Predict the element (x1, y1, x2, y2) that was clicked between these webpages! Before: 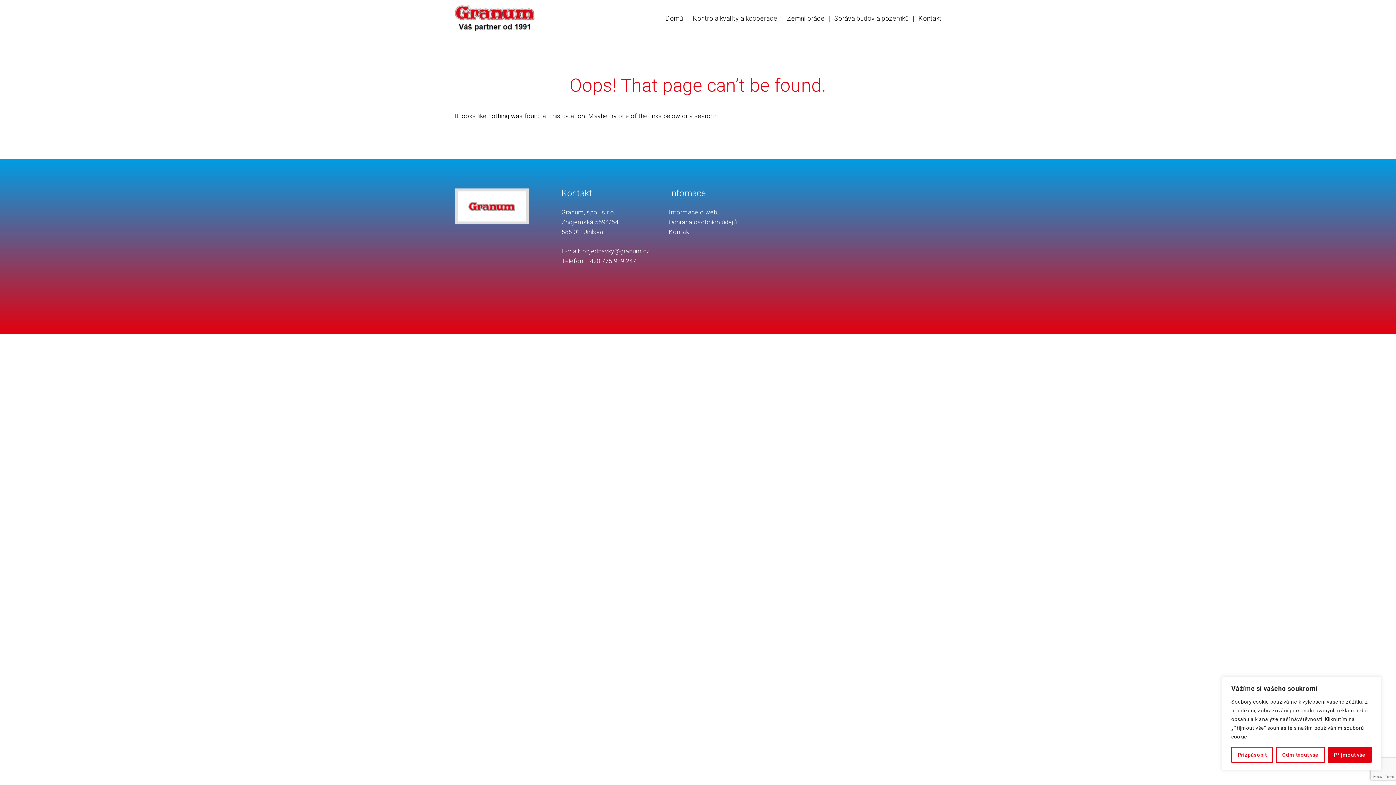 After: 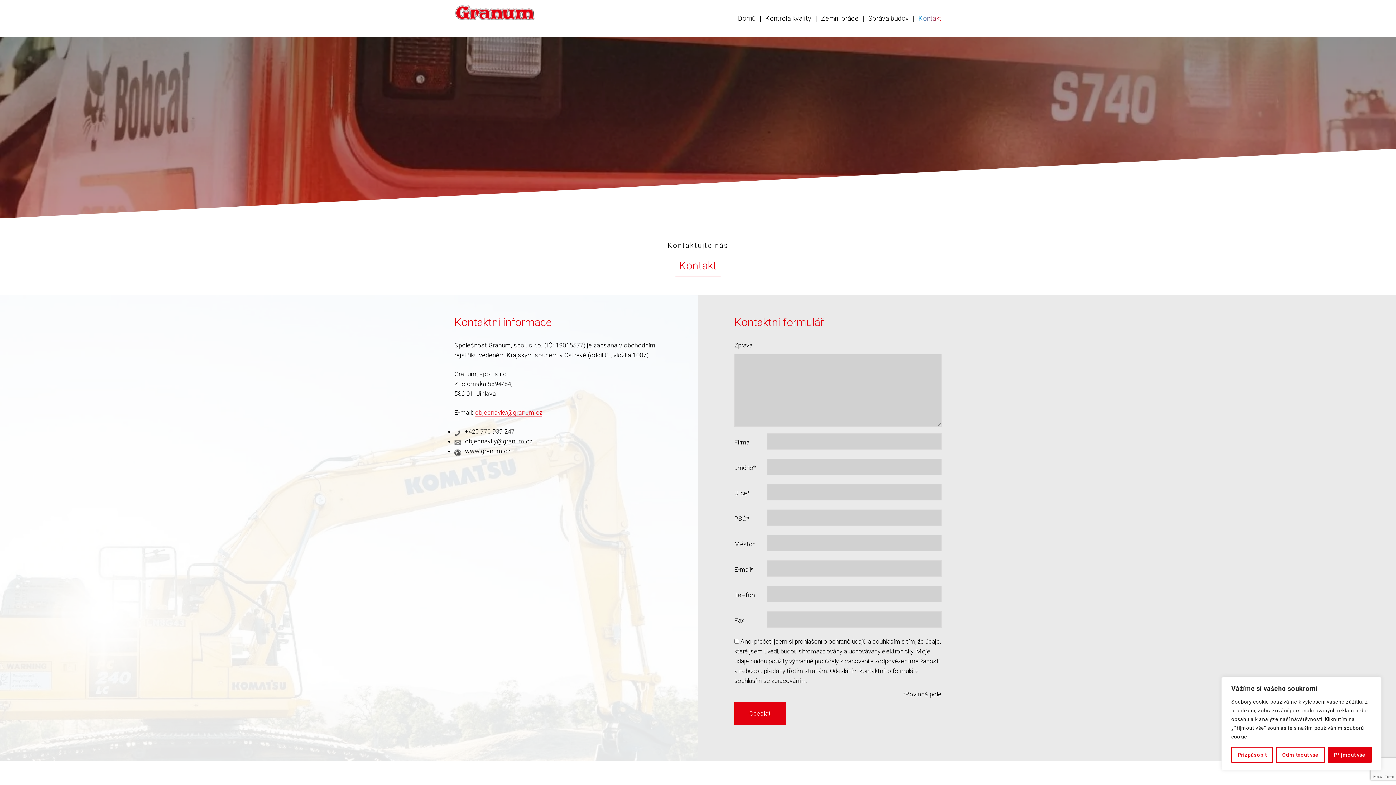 Action: bbox: (668, 228, 691, 235) label: Kontakt